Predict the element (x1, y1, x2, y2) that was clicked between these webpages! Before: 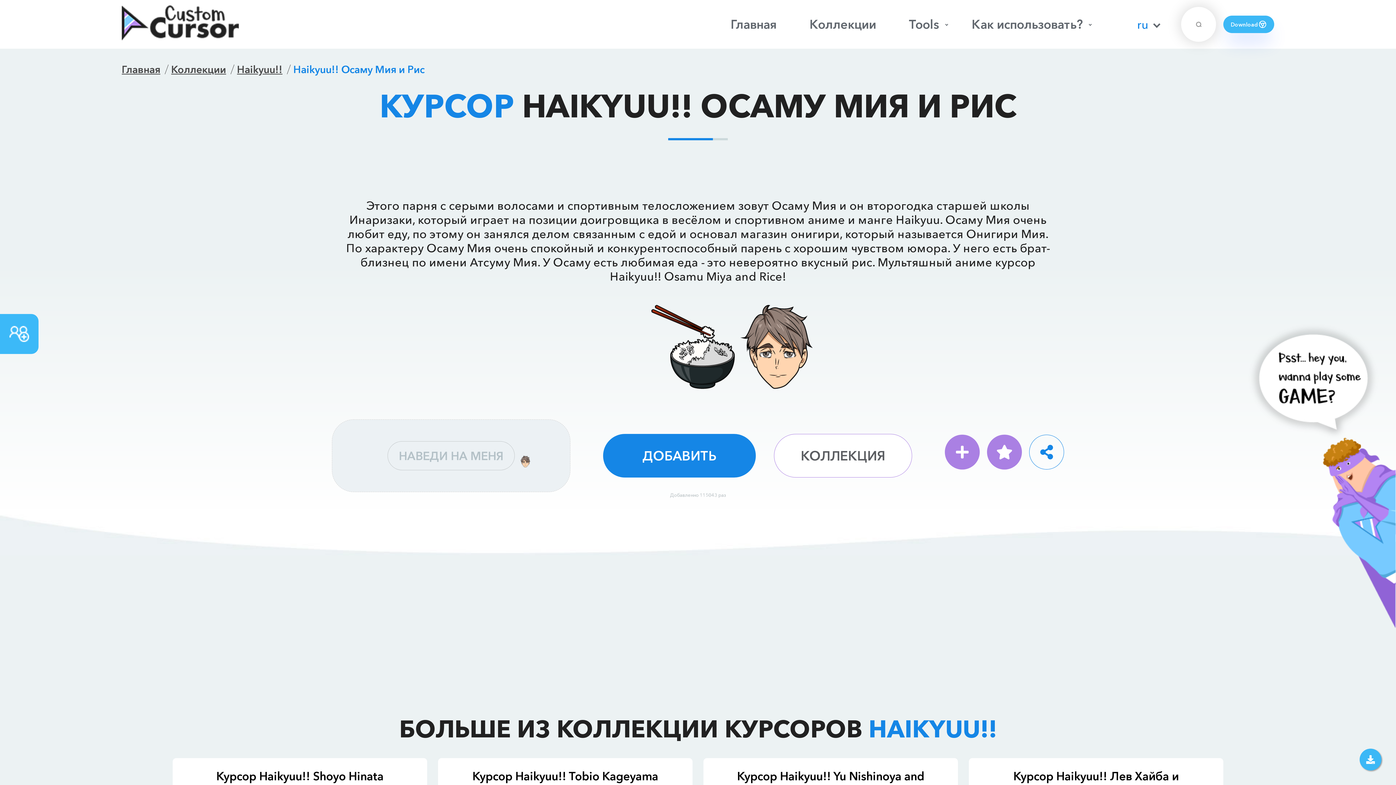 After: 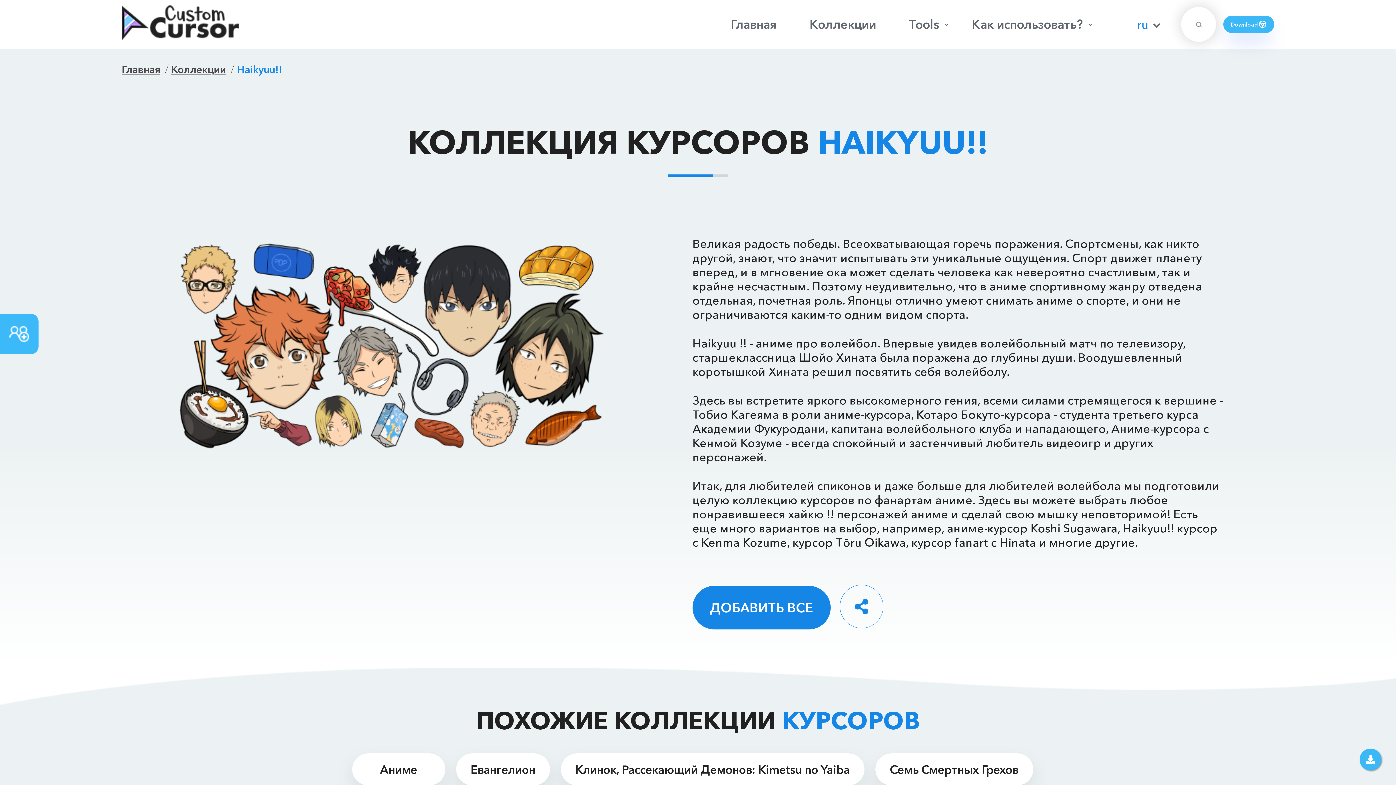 Action: label: КОЛЛЕКЦИЯ bbox: (774, 434, 912, 477)